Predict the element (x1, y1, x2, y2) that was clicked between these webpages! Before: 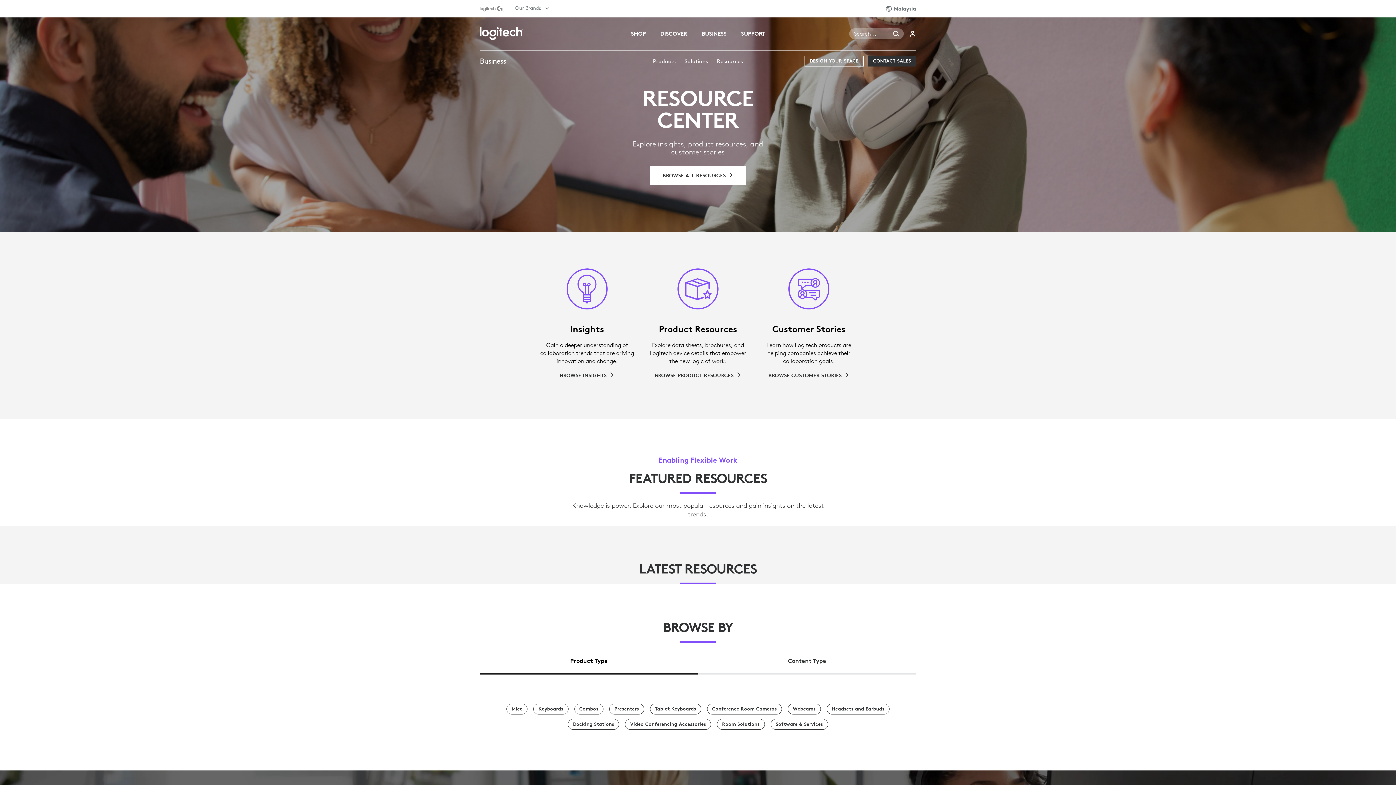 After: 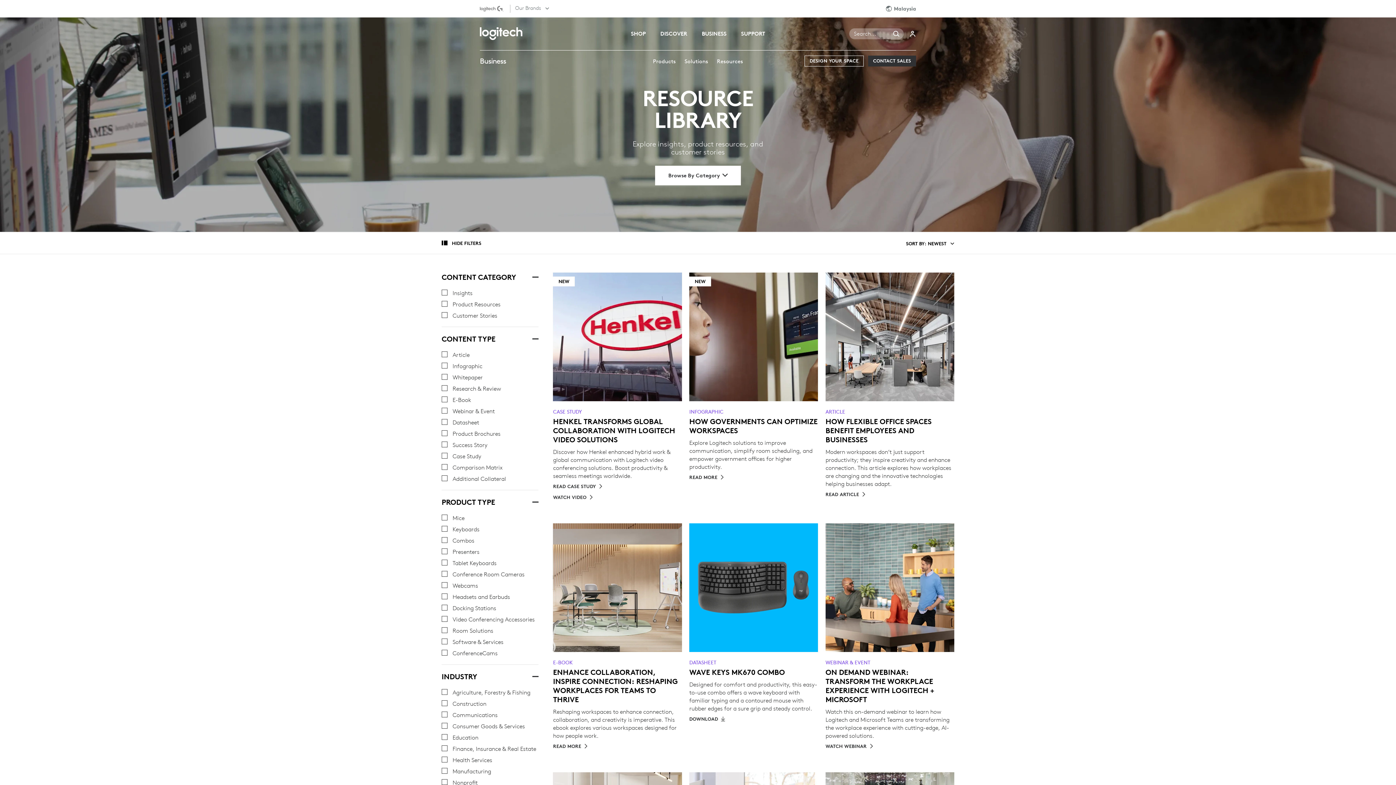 Action: bbox: (533, 704, 568, 714) label: Keyboards